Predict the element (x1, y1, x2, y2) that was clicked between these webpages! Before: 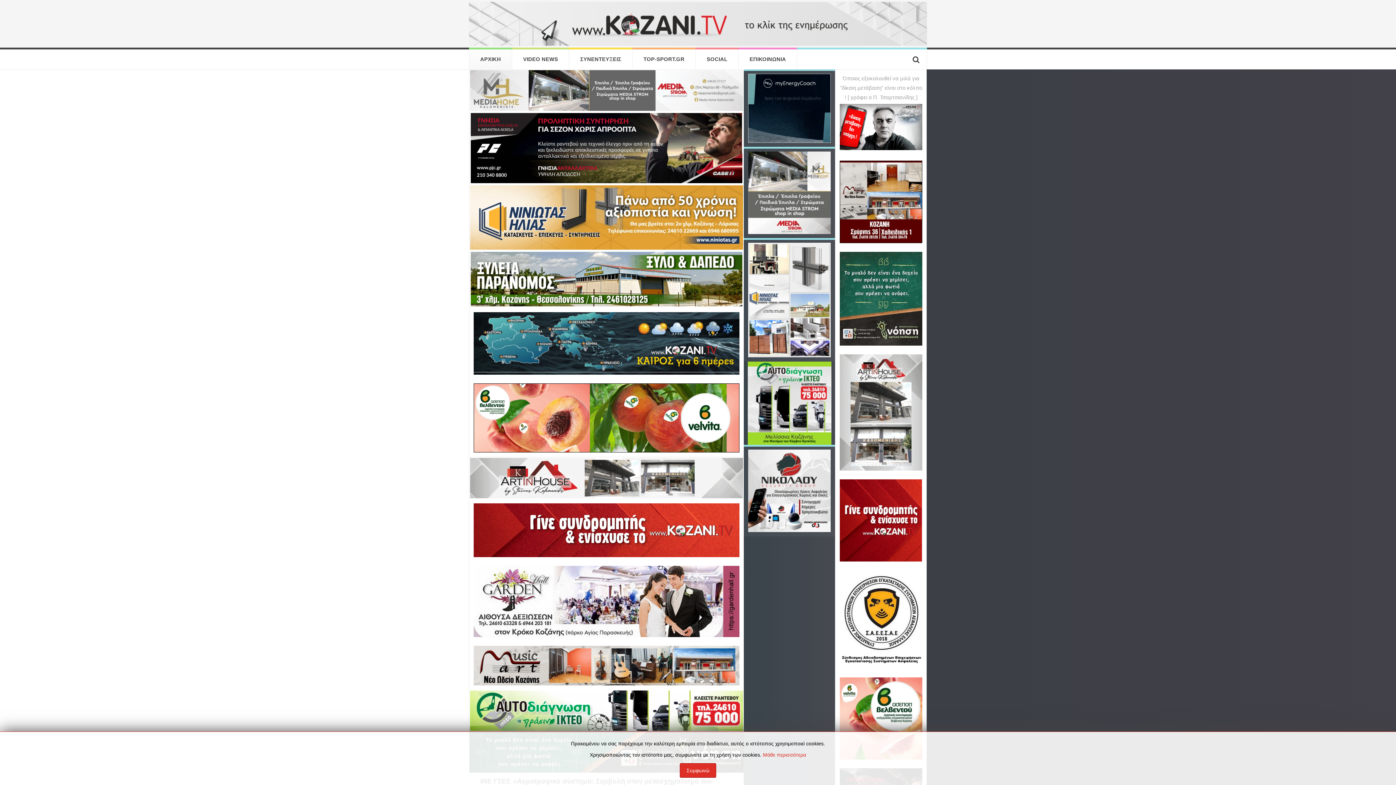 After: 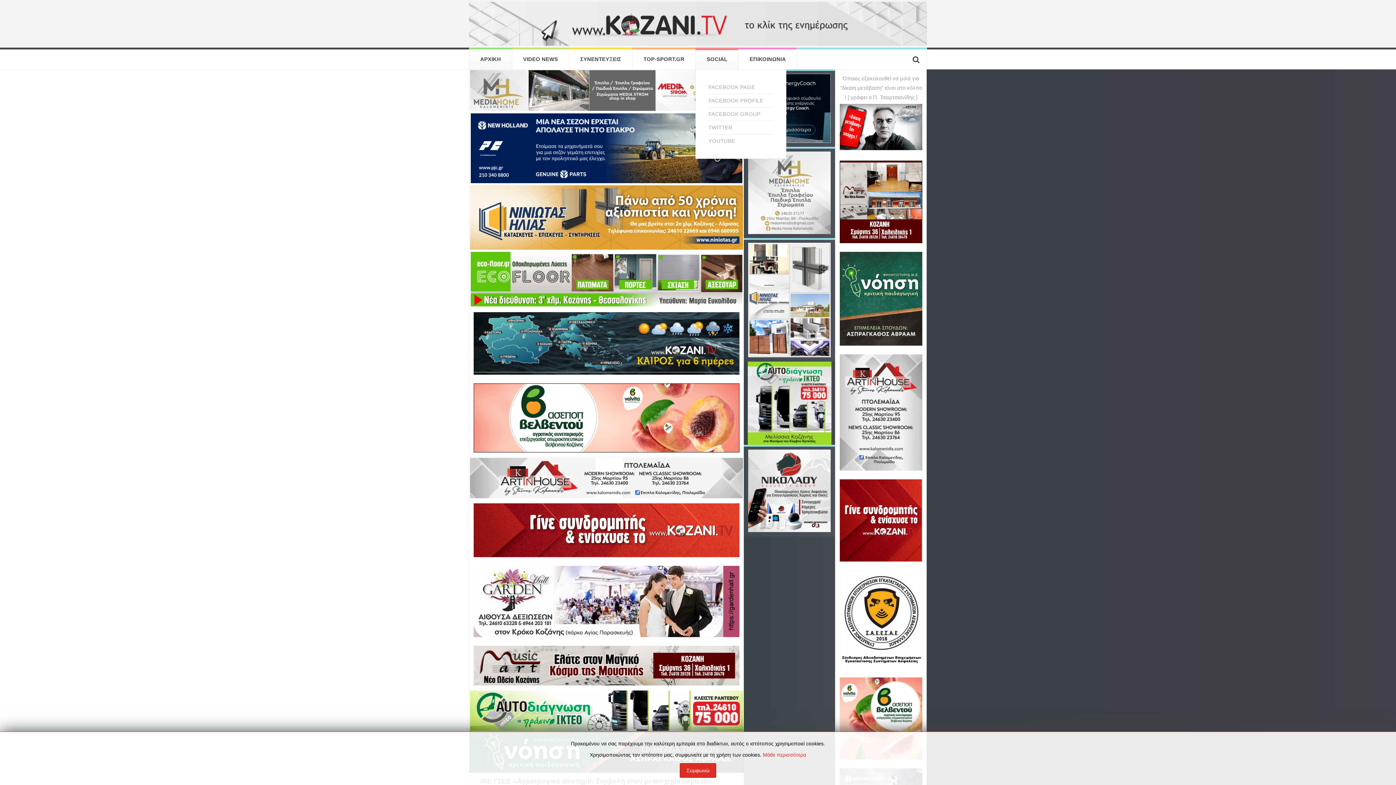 Action: label: SOCIAL bbox: (695, 49, 738, 69)